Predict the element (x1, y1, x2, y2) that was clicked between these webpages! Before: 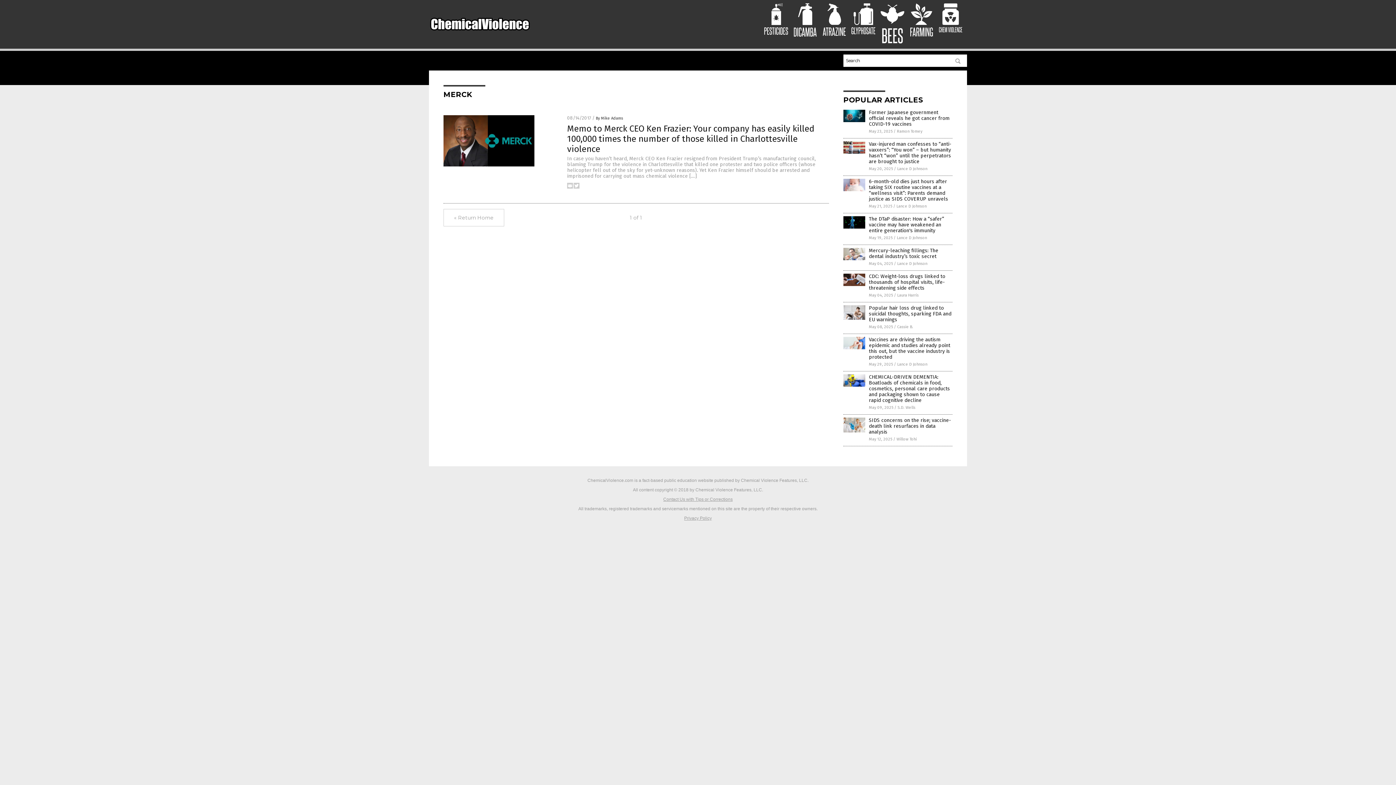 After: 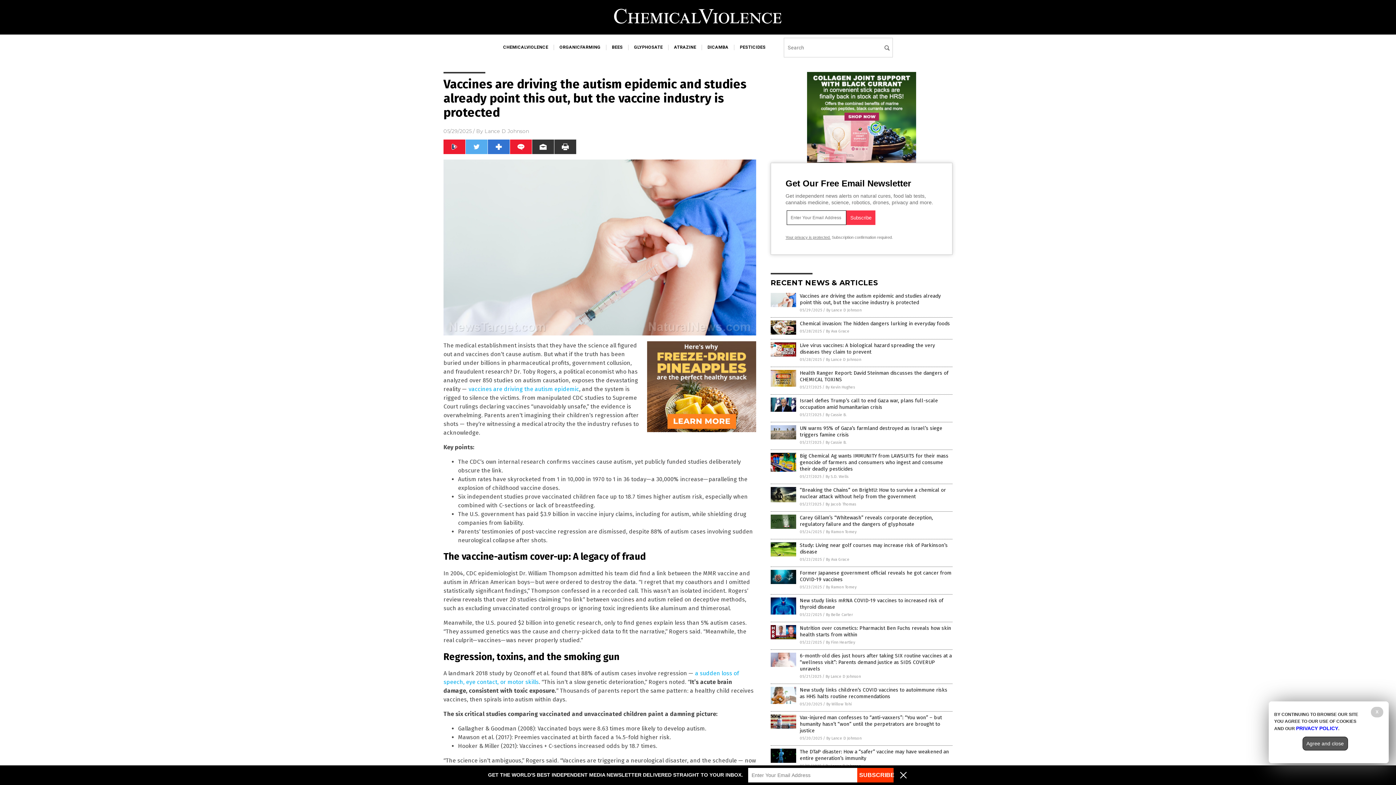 Action: bbox: (843, 345, 865, 350)